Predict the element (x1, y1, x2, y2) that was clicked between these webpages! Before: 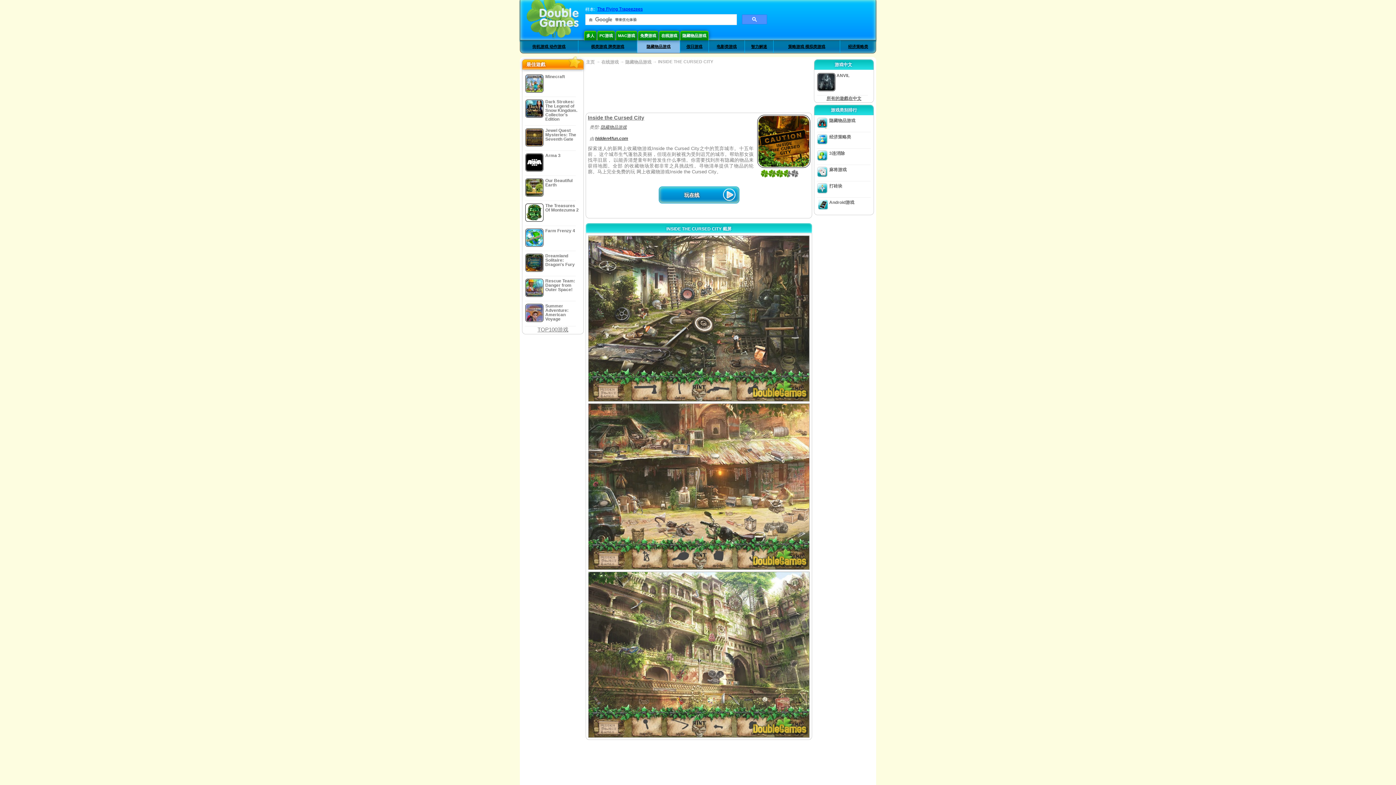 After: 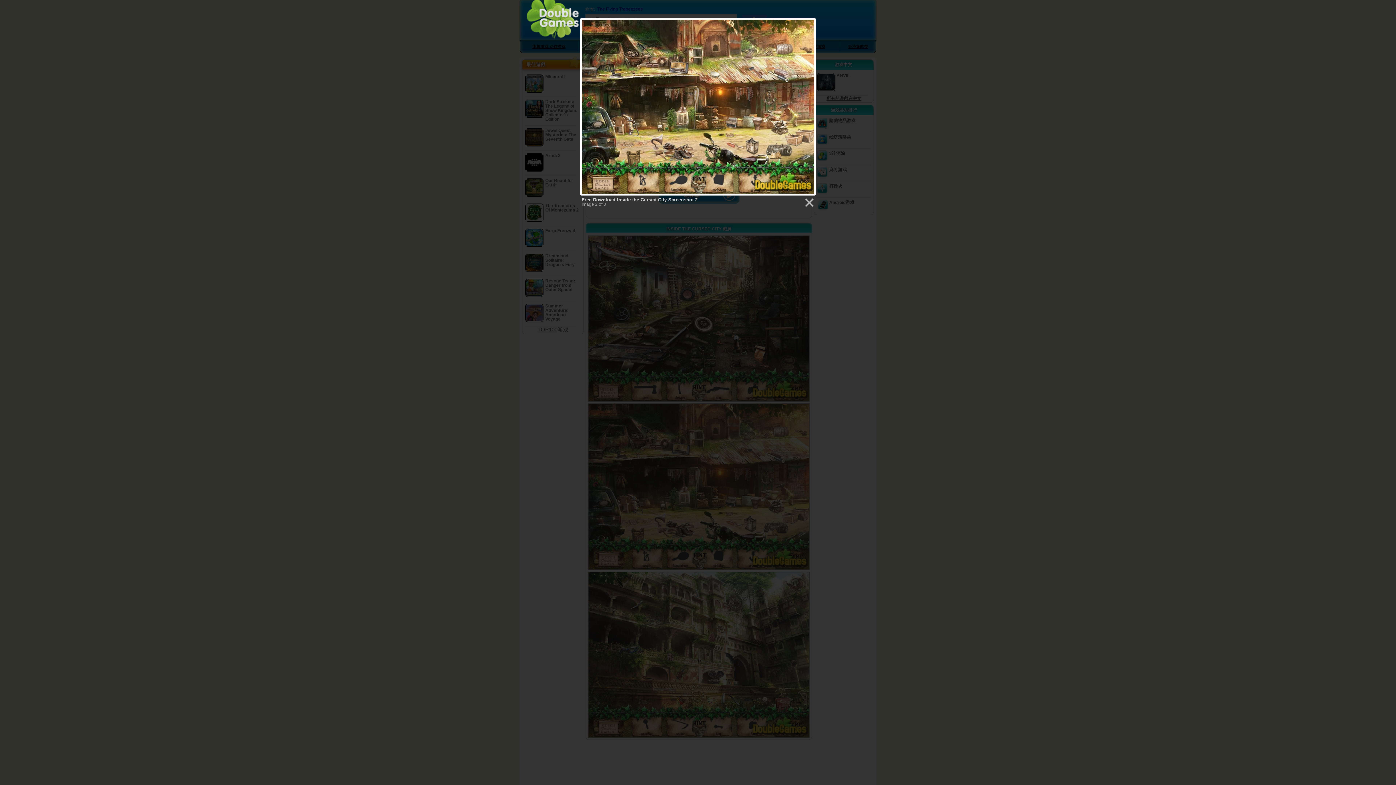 Action: bbox: (588, 403, 809, 570)